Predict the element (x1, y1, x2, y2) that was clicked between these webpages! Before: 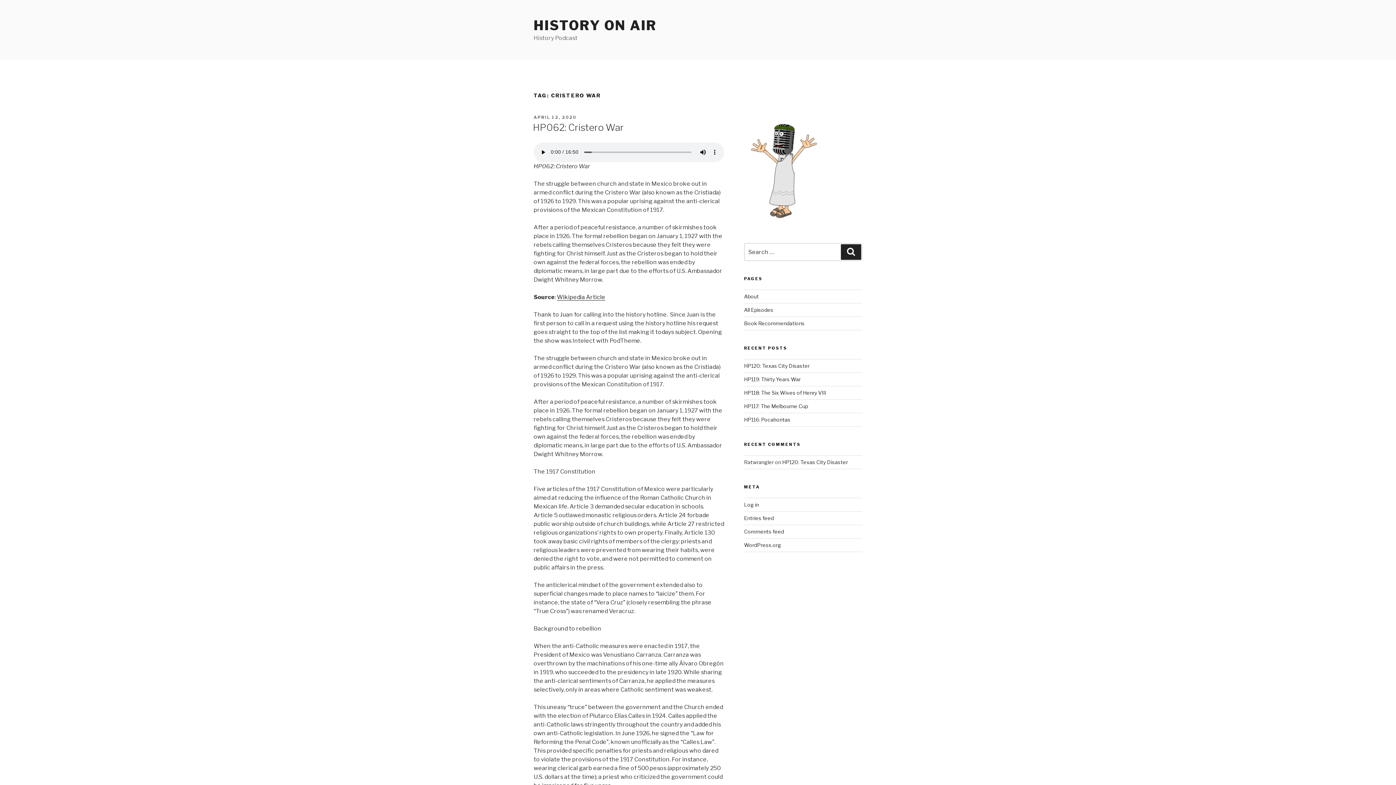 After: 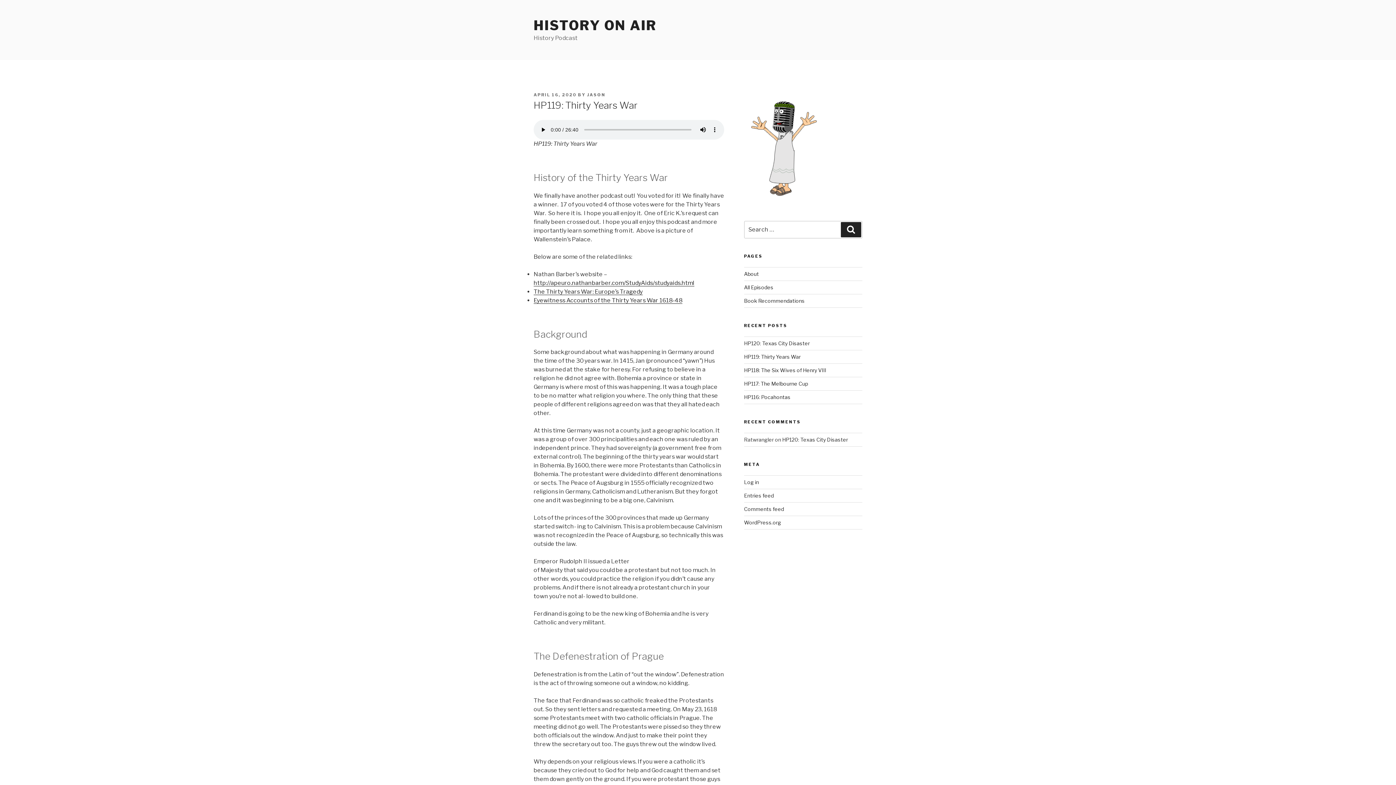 Action: label: HP119: Thirty Years War bbox: (744, 376, 800, 382)